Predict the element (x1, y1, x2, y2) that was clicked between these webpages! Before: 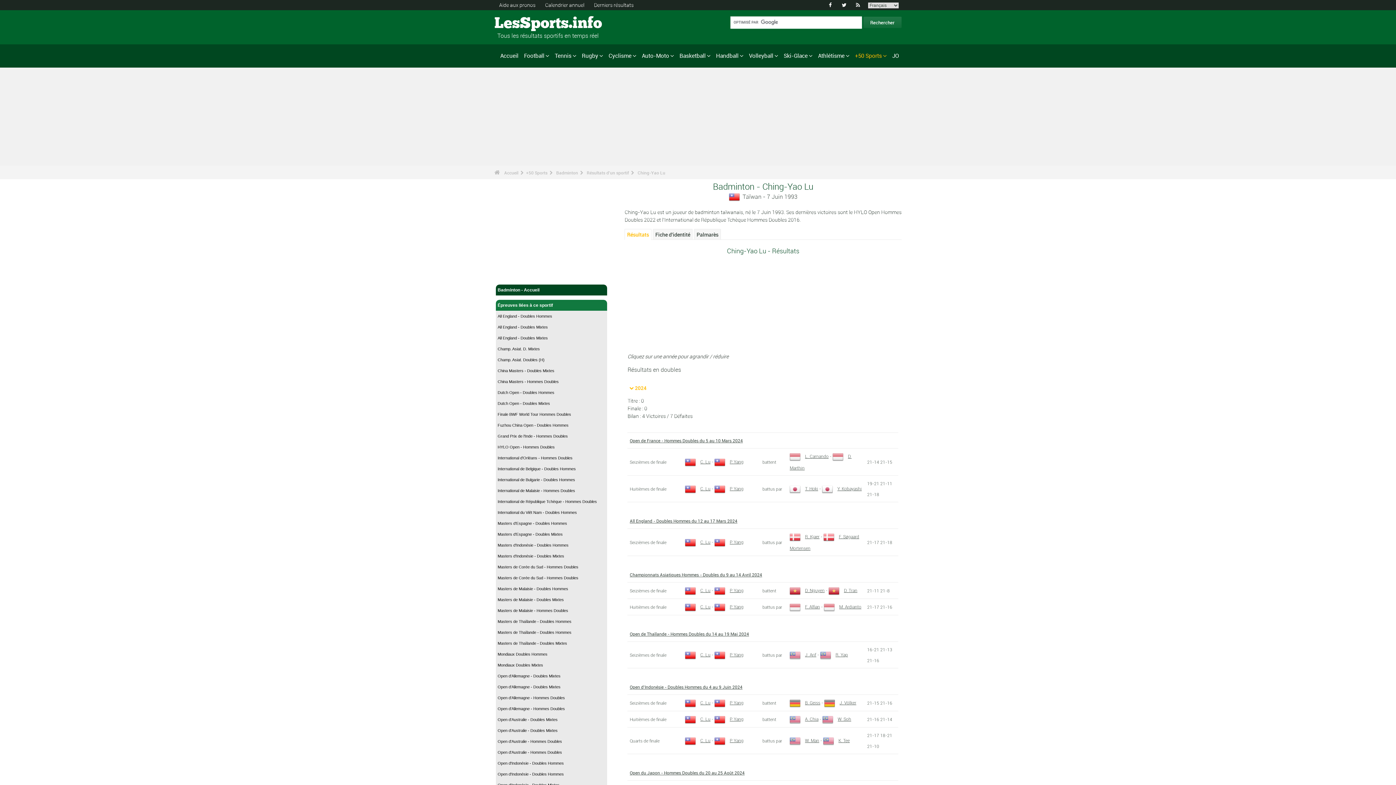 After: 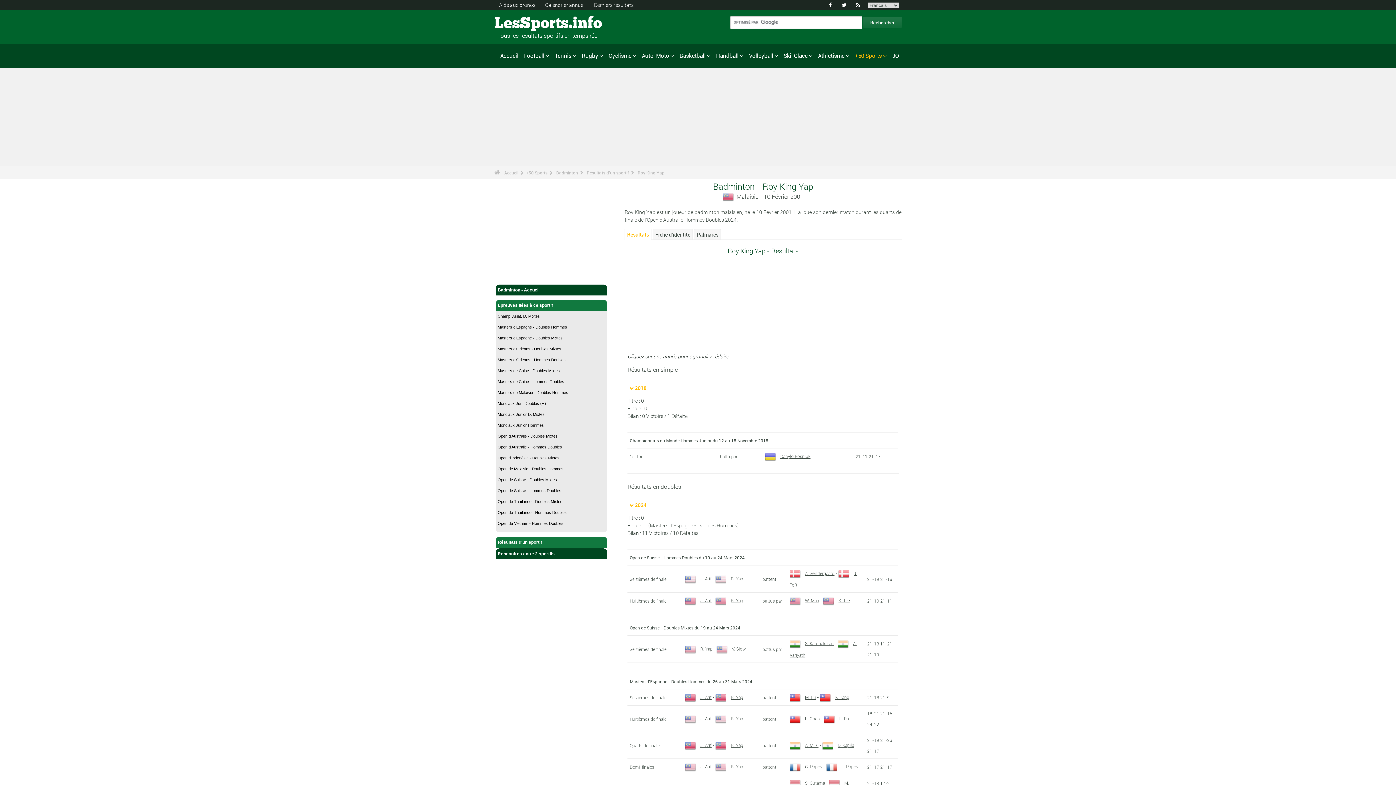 Action: bbox: (820, 652, 848, 657) label: R. Yap